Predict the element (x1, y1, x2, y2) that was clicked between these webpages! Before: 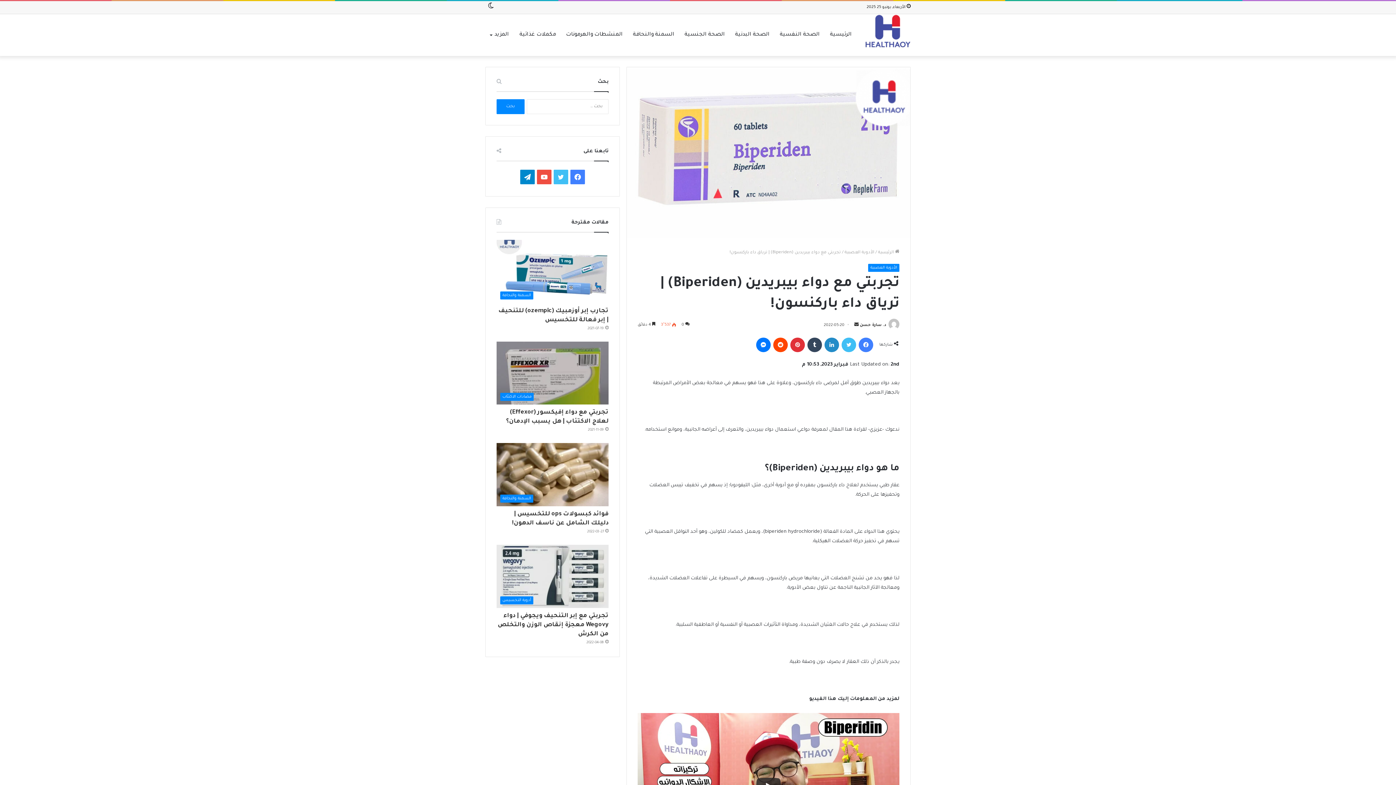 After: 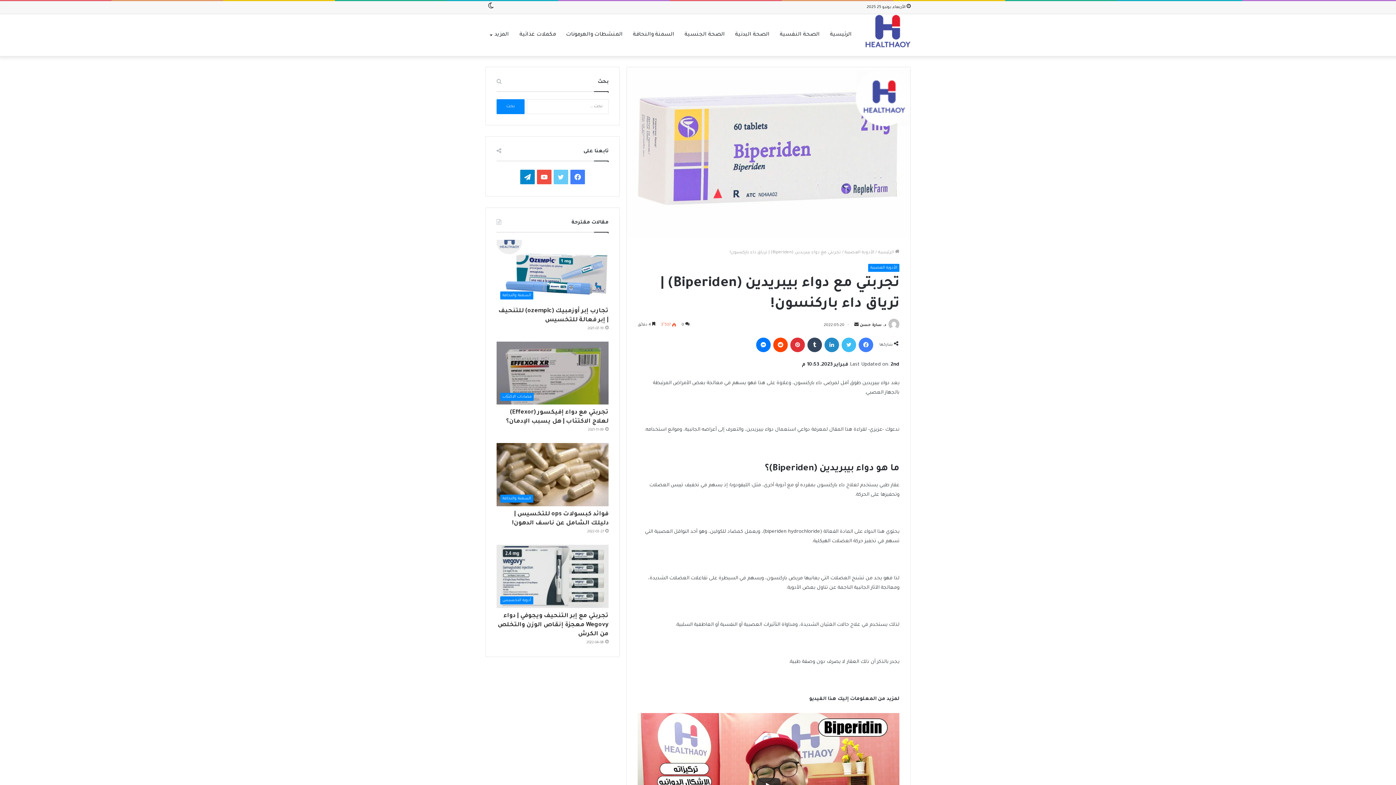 Action: bbox: (553, 169, 568, 184) label: تويتر